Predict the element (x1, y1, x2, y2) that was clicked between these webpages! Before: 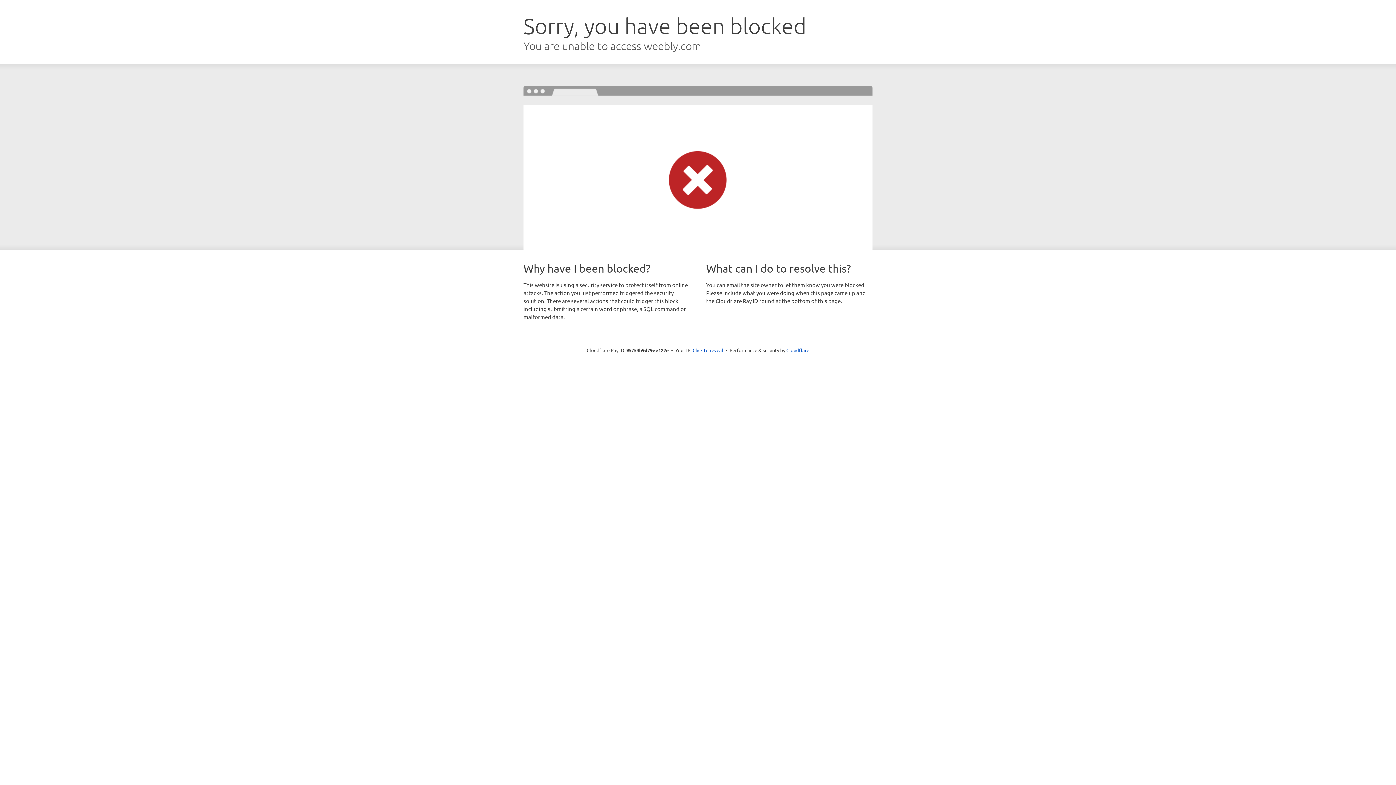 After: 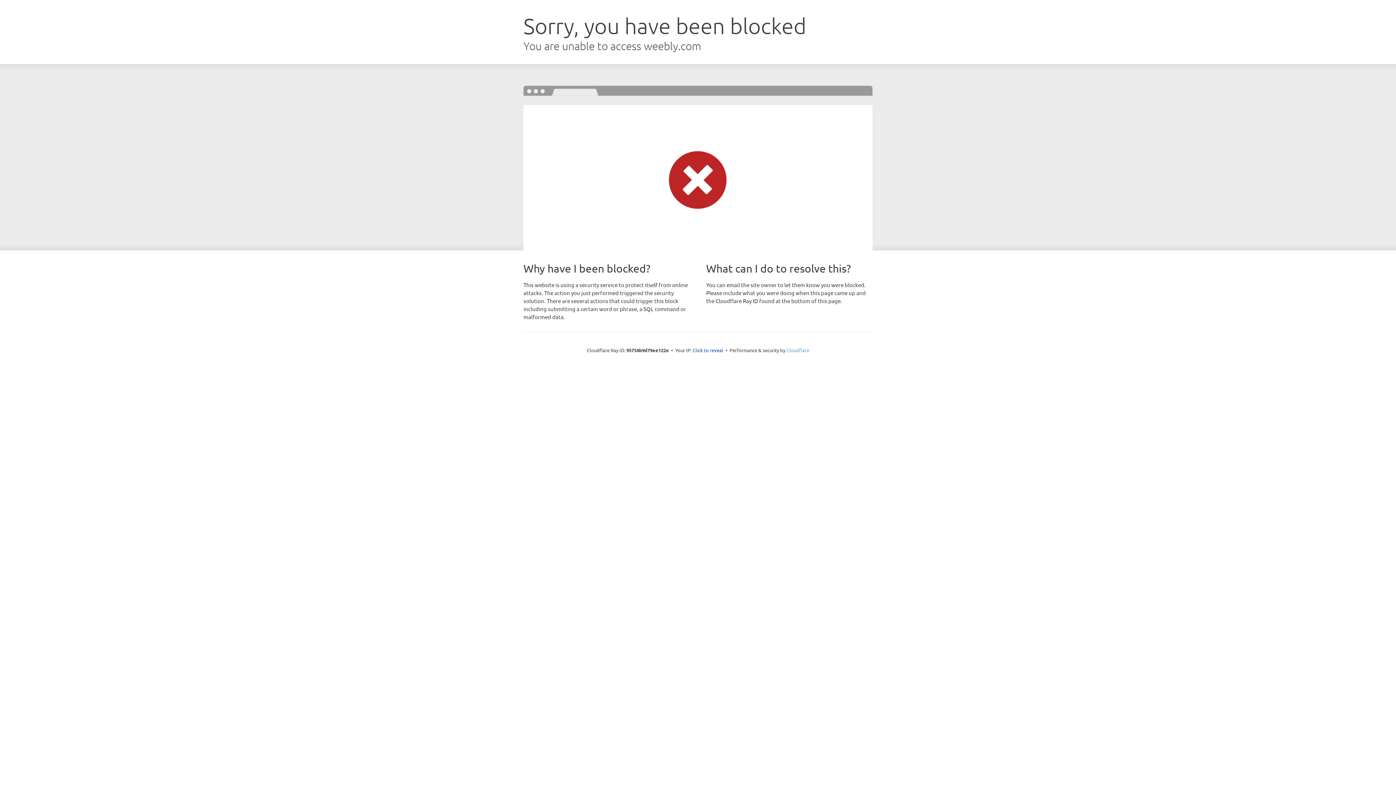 Action: label: Cloudflare bbox: (786, 347, 809, 353)